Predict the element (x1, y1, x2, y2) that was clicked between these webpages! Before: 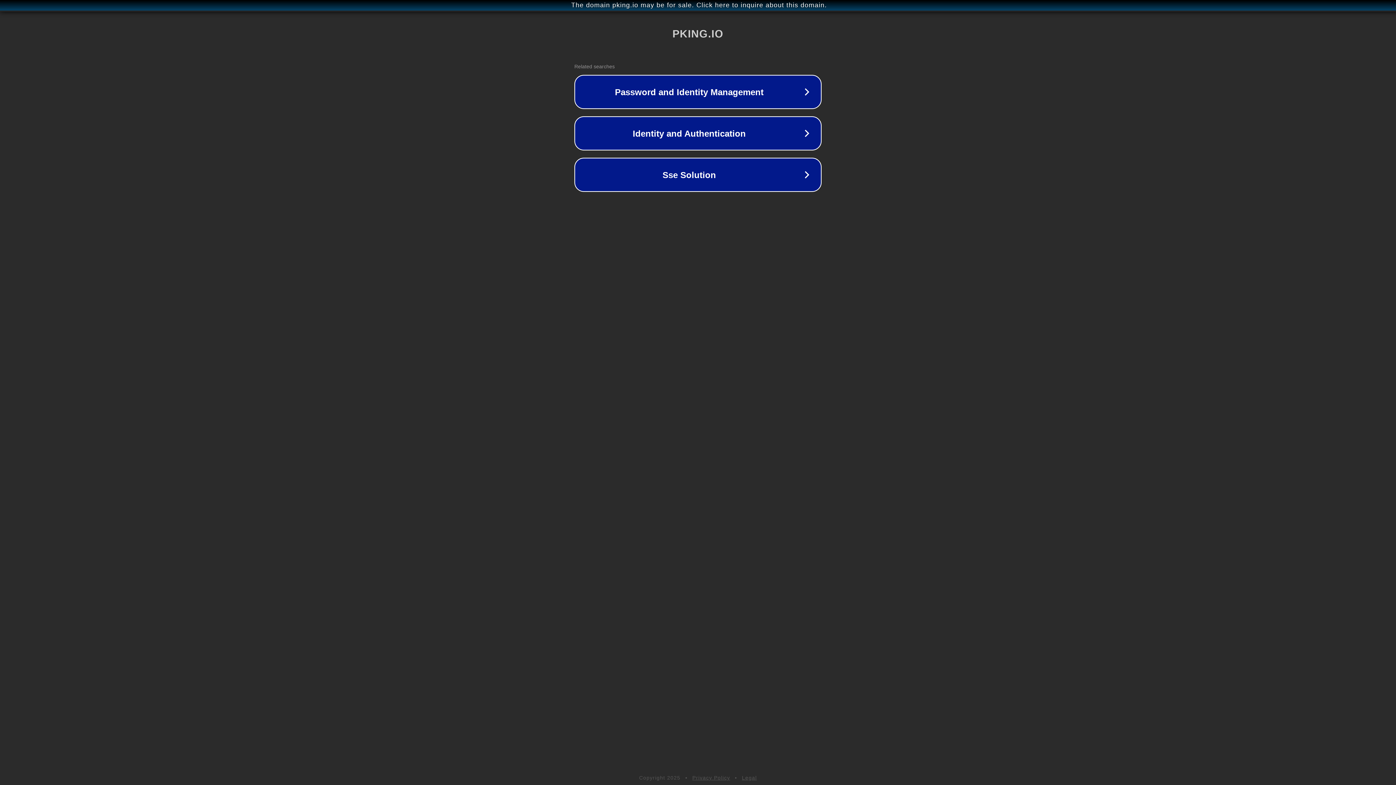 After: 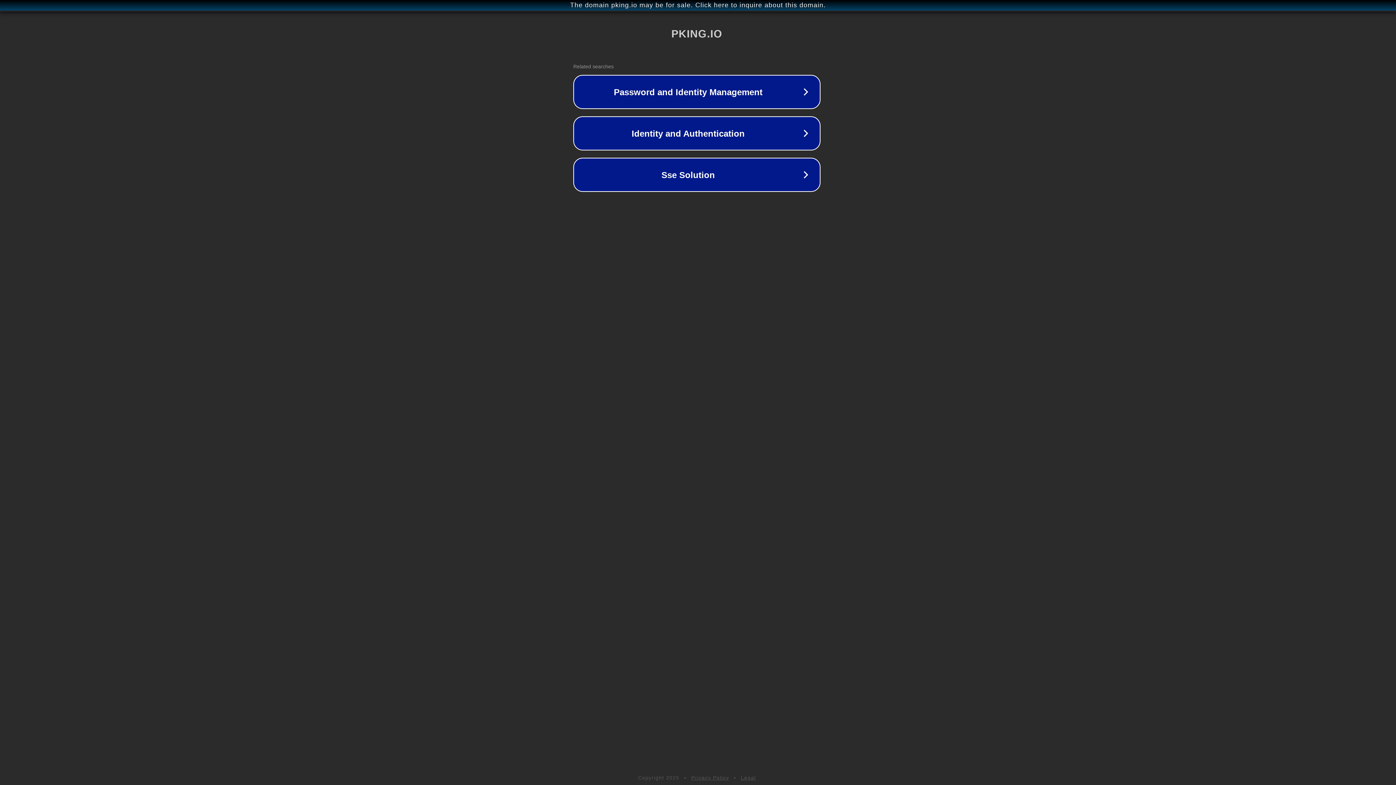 Action: bbox: (1, 1, 1397, 9) label: The domain pking.io may be for sale. Click here to inquire about this domain.